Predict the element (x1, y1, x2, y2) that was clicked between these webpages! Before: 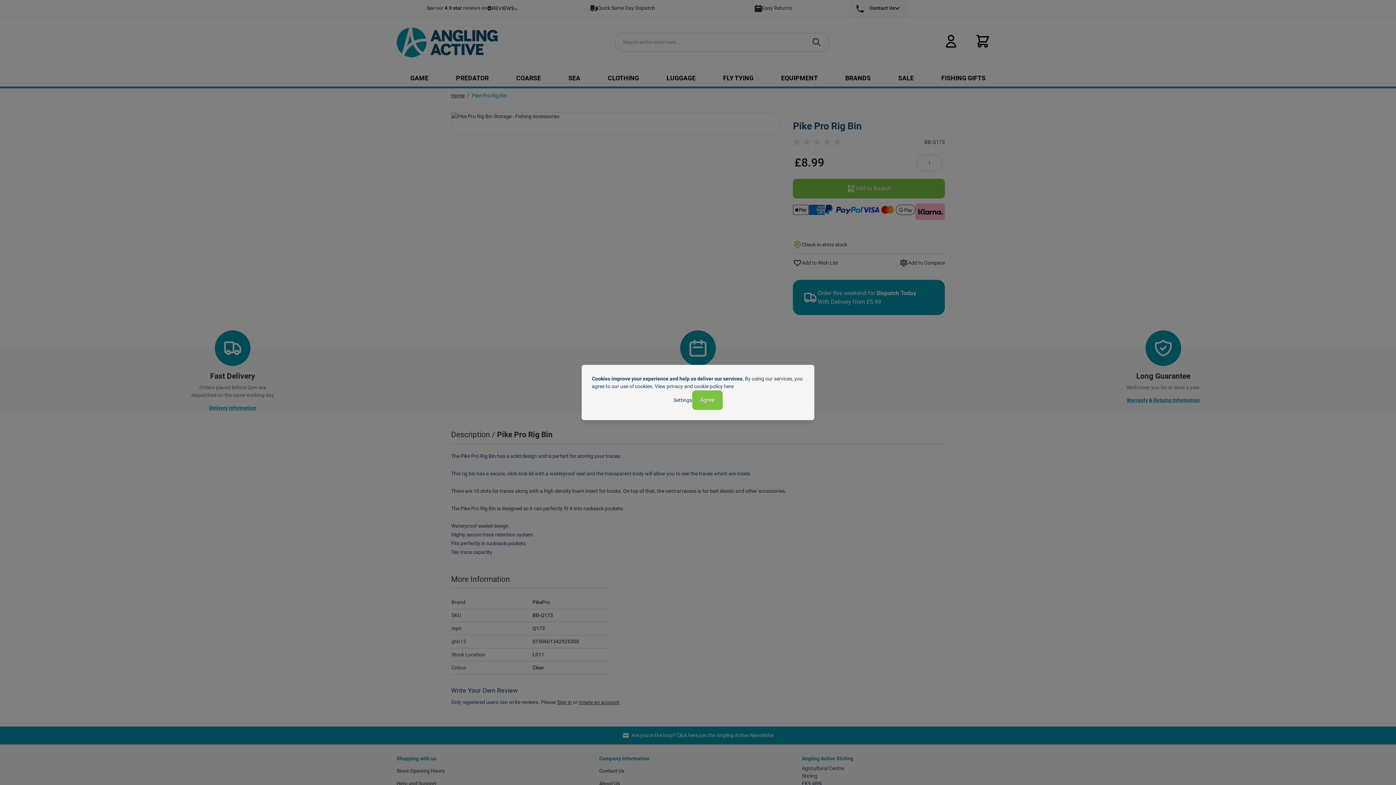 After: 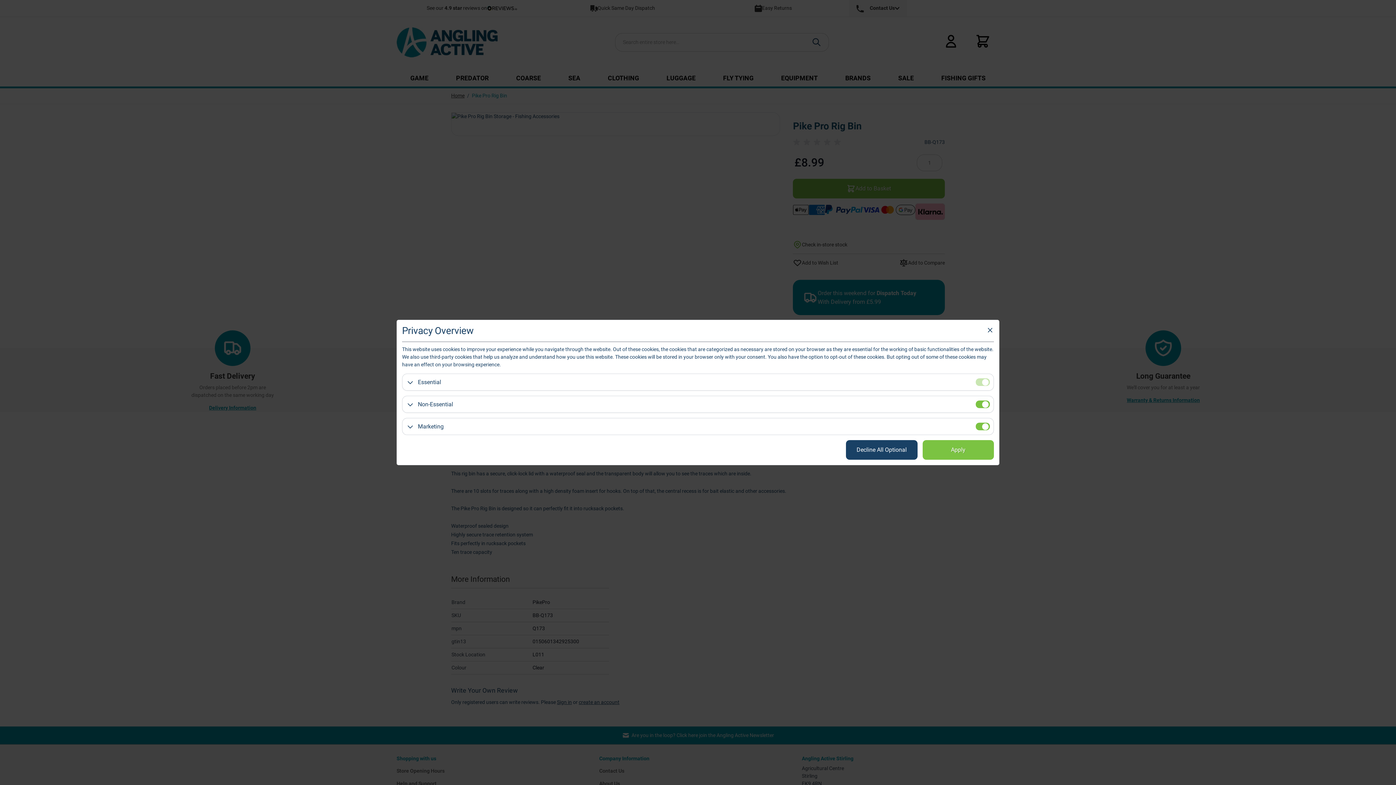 Action: bbox: (673, 390, 692, 410) label: Settings